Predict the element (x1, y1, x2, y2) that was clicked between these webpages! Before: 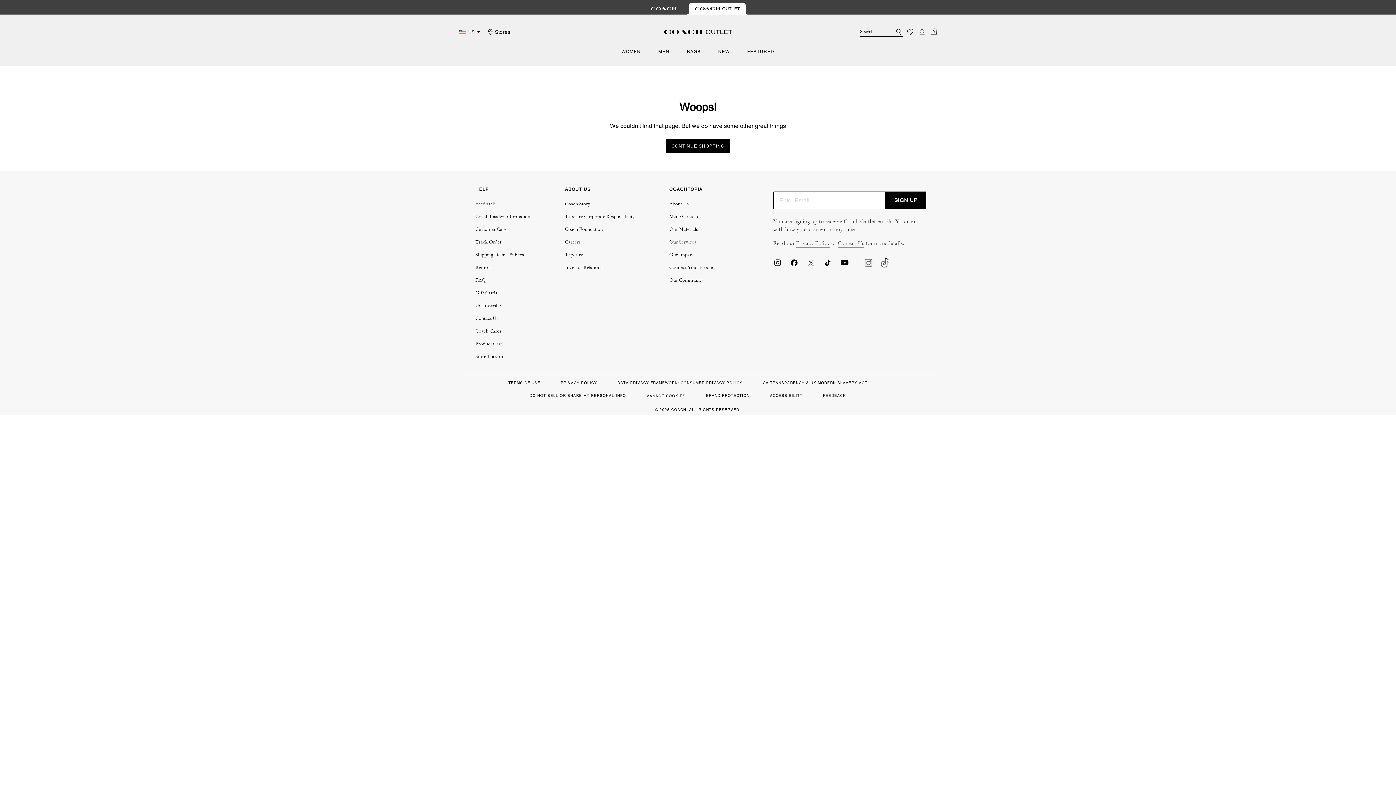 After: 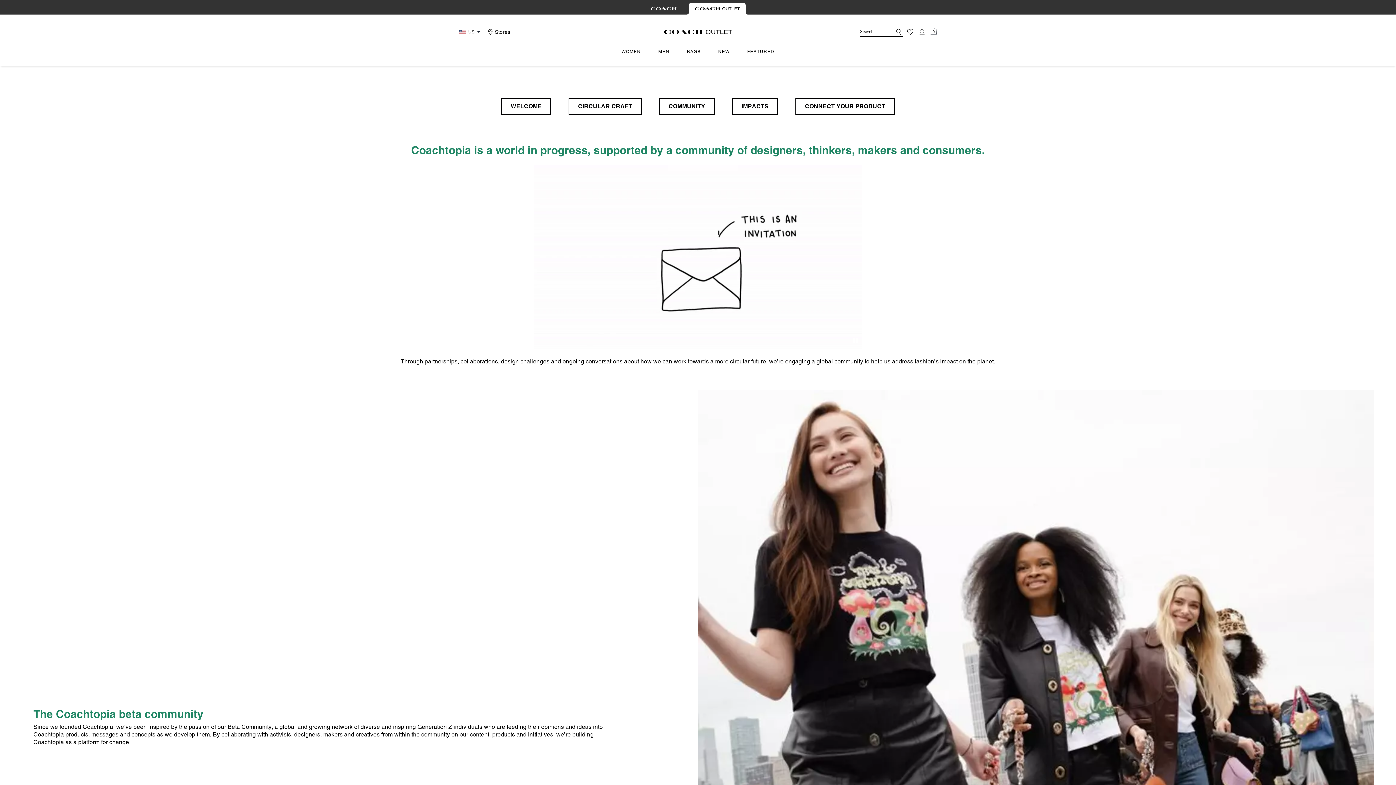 Action: label: Our Community bbox: (669, 277, 716, 284)